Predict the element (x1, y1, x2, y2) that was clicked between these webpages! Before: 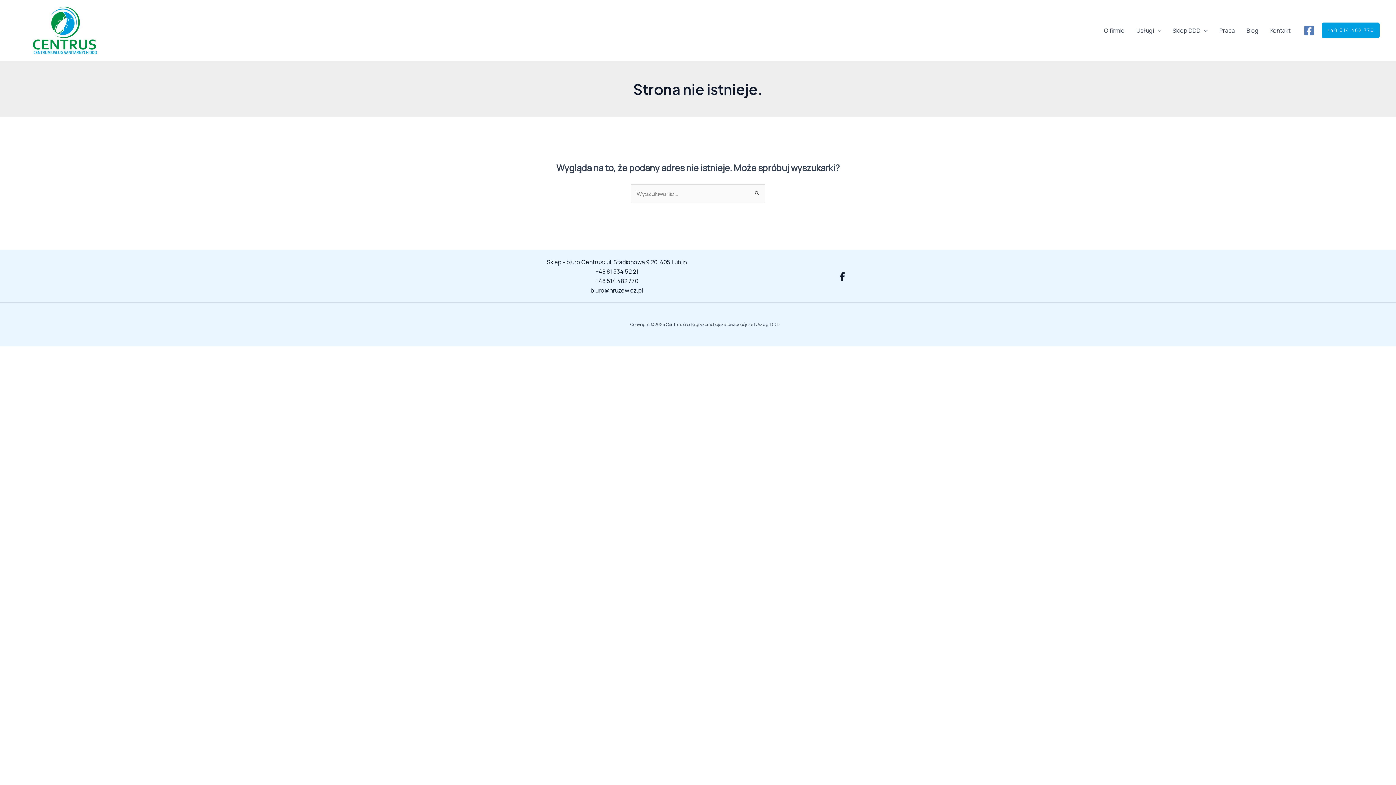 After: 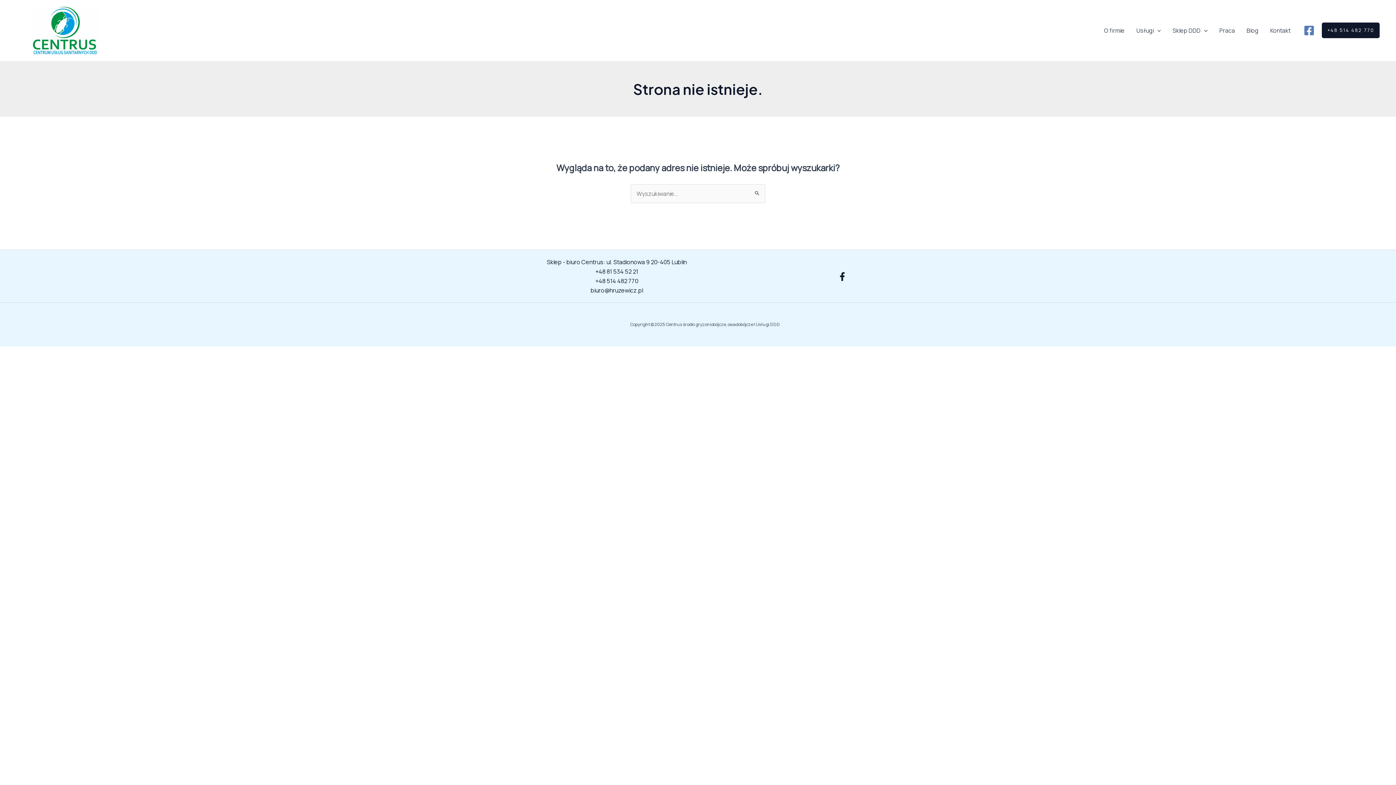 Action: label: +48 514 482 770 bbox: (1322, 22, 1380, 38)